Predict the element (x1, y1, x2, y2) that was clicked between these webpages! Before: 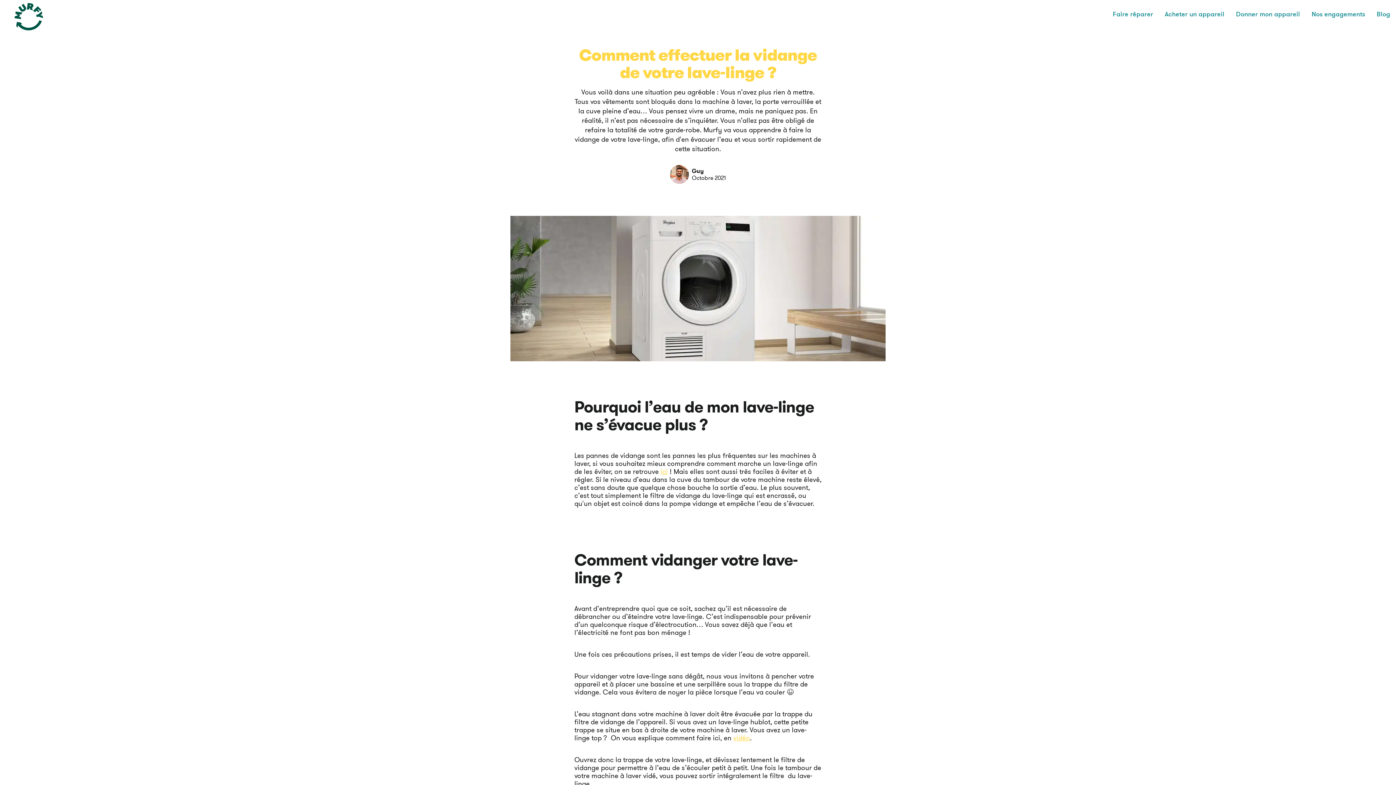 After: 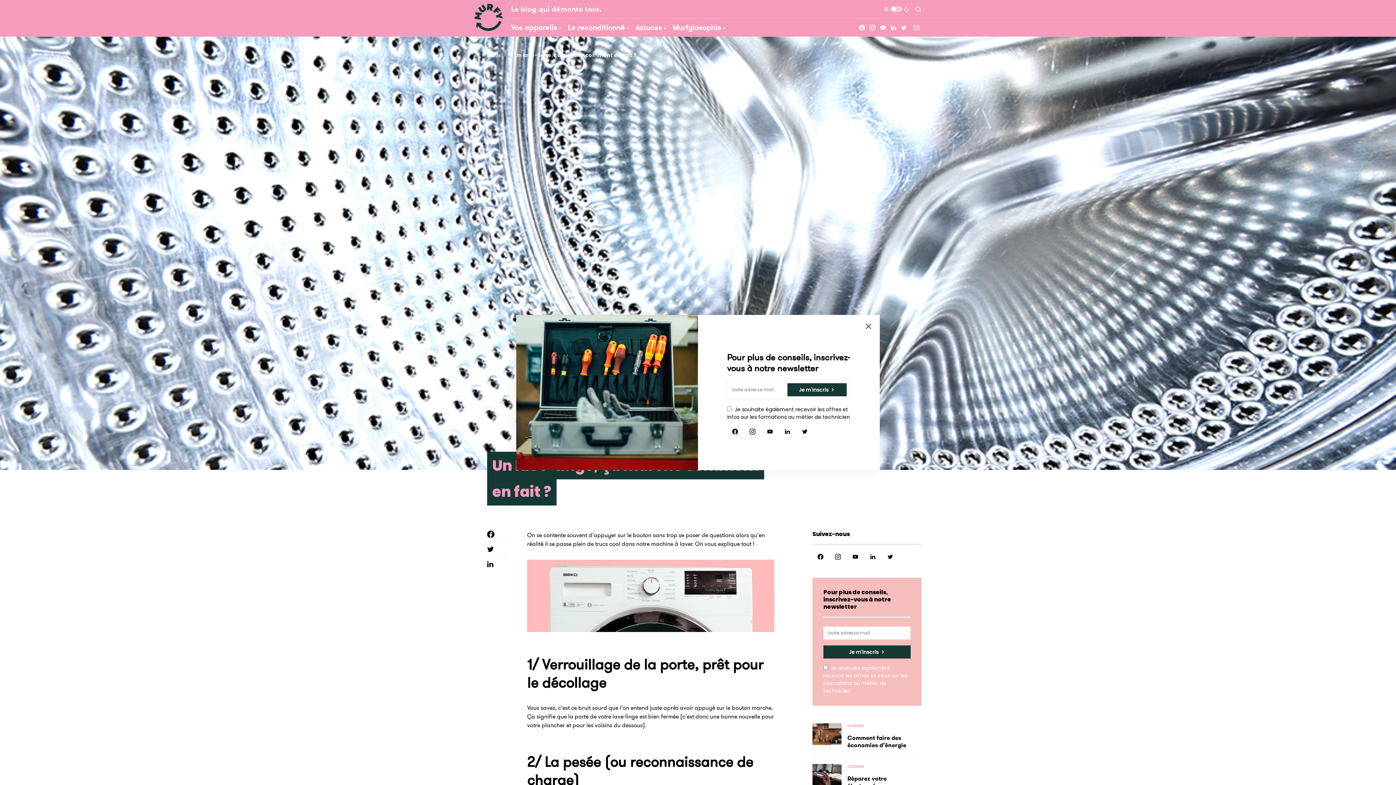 Action: label: ici bbox: (660, 467, 668, 475)